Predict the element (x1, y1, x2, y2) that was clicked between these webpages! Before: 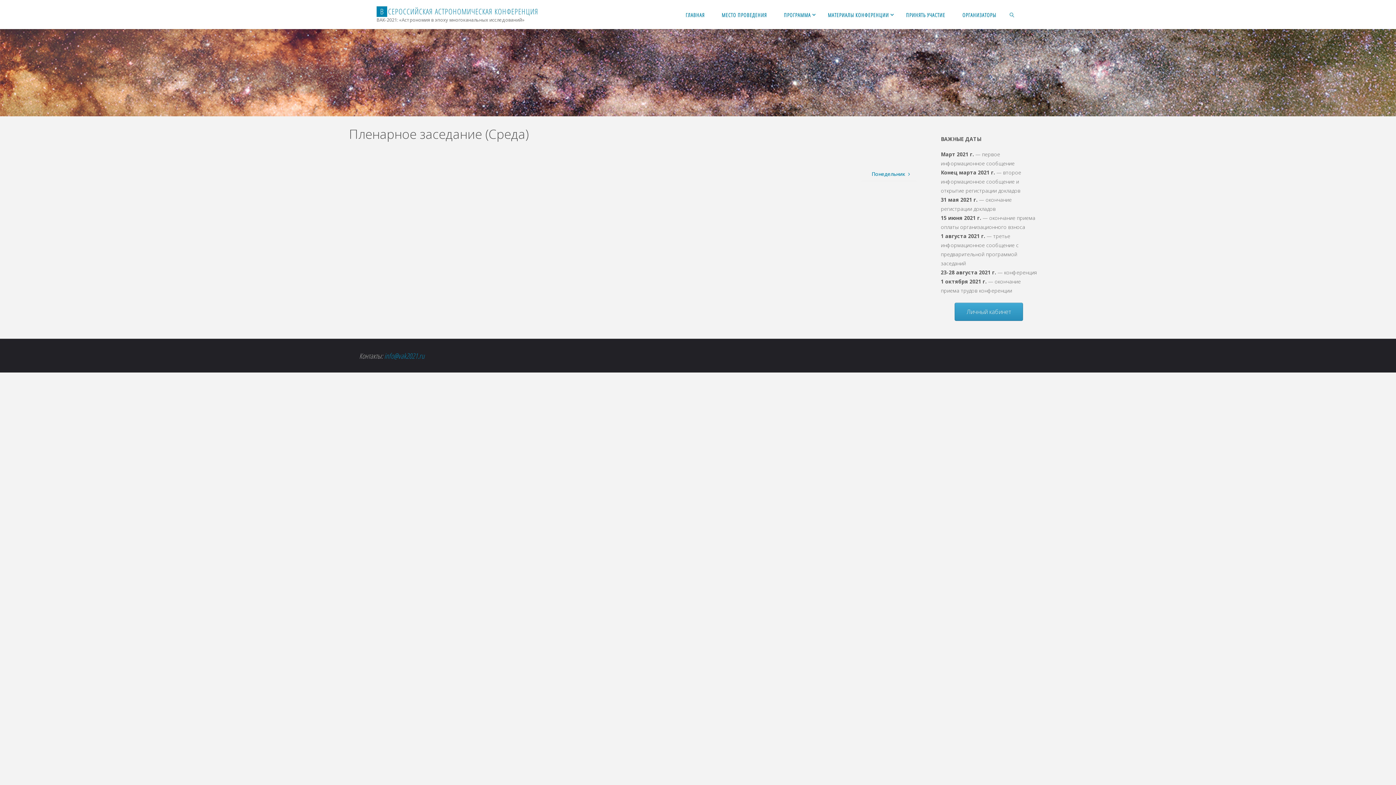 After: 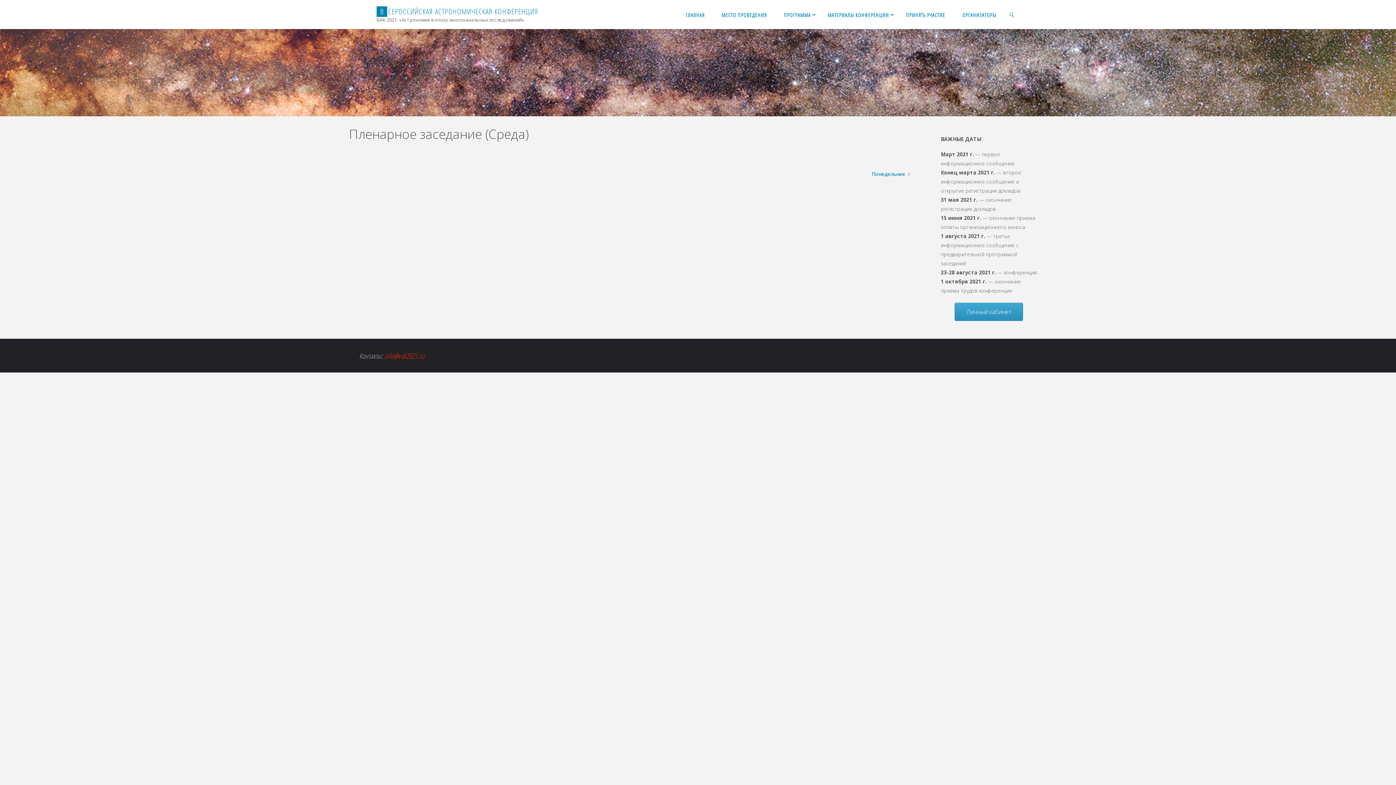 Action: label: info@vak2021.ru bbox: (384, 350, 424, 361)